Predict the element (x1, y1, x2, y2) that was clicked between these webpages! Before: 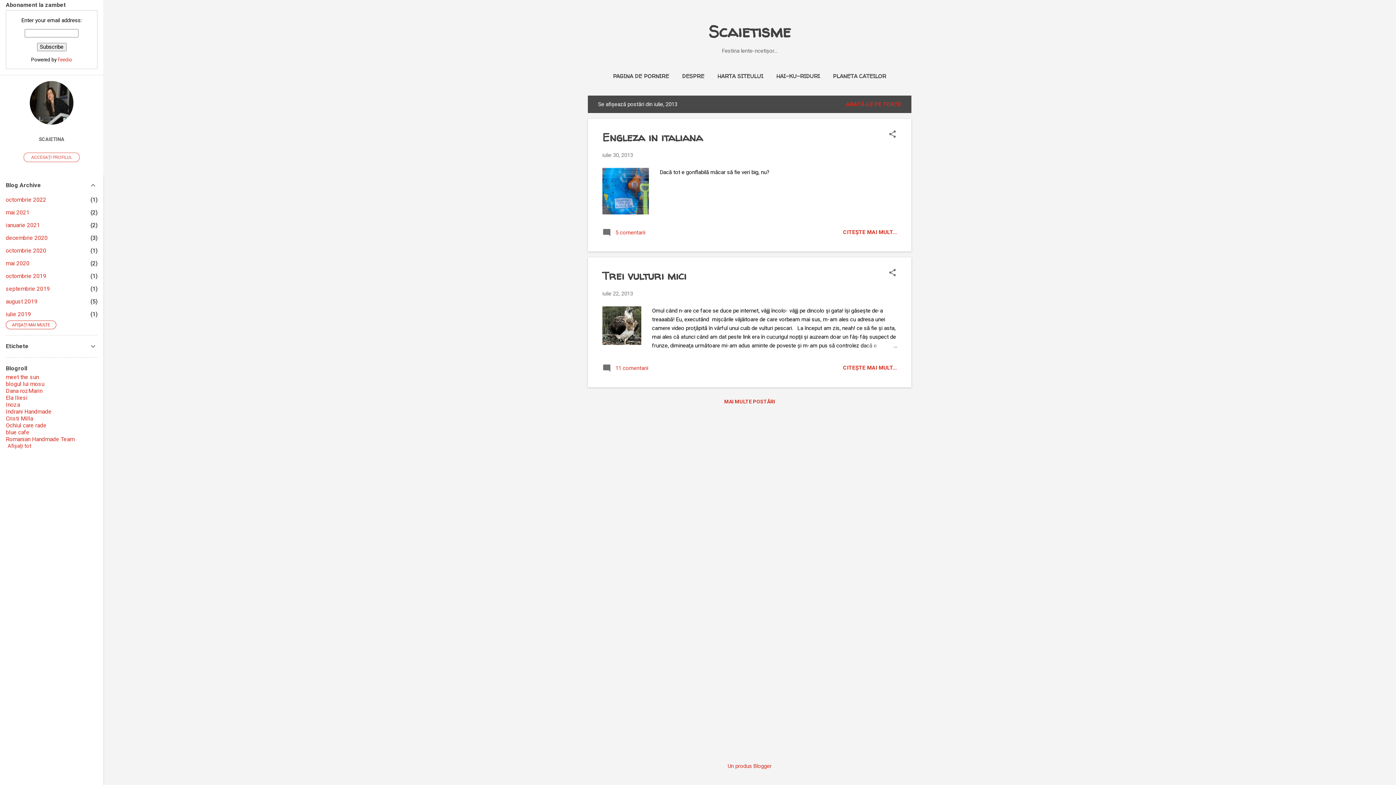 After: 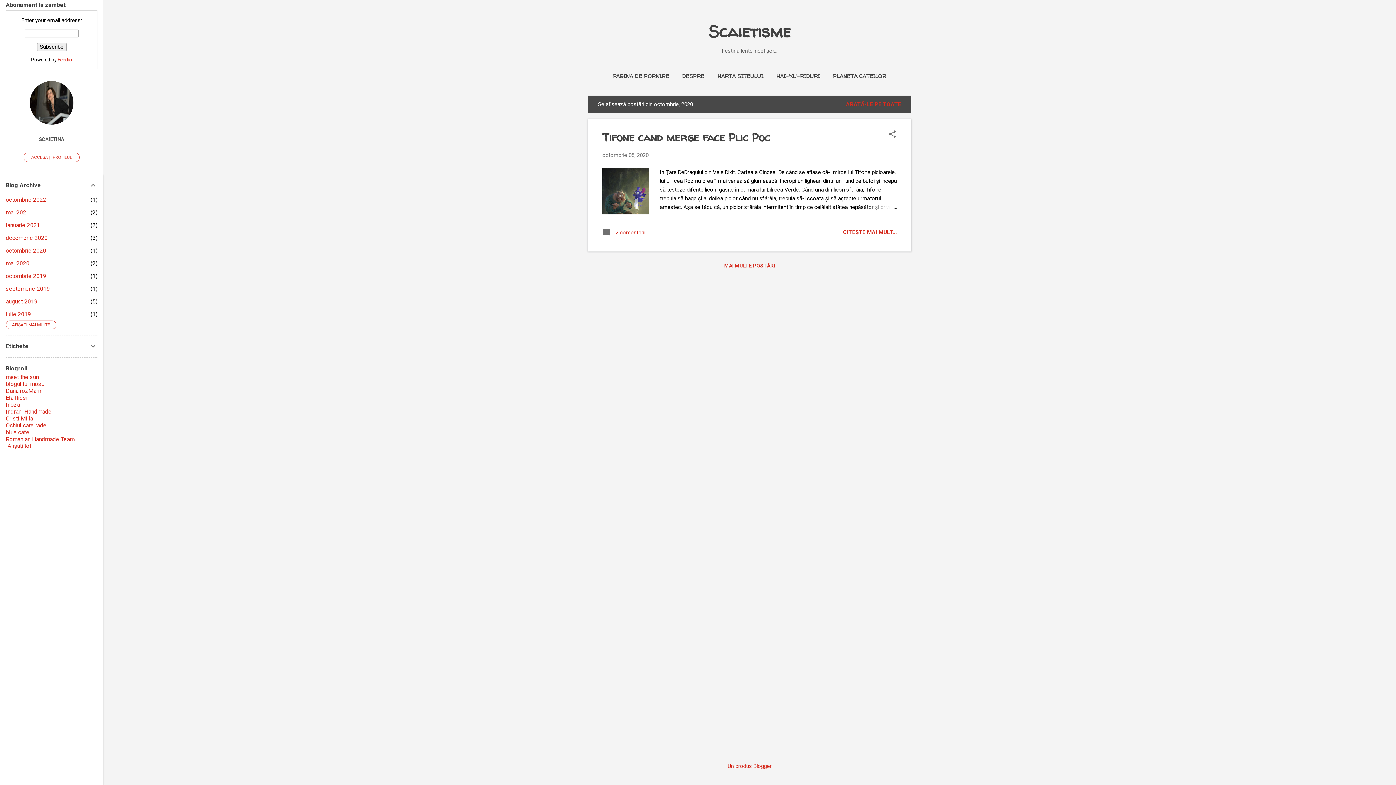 Action: label: octombrie 2020
1 bbox: (5, 247, 46, 254)